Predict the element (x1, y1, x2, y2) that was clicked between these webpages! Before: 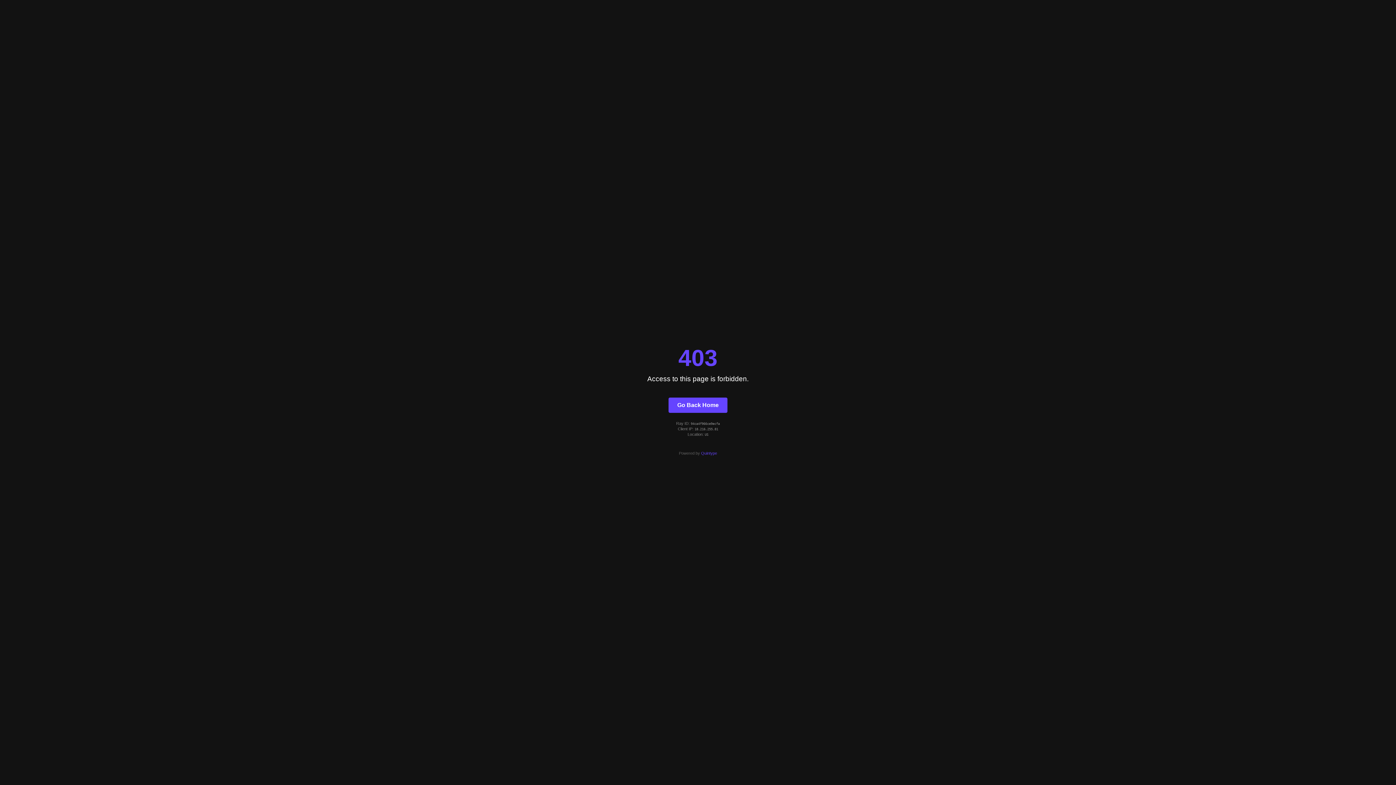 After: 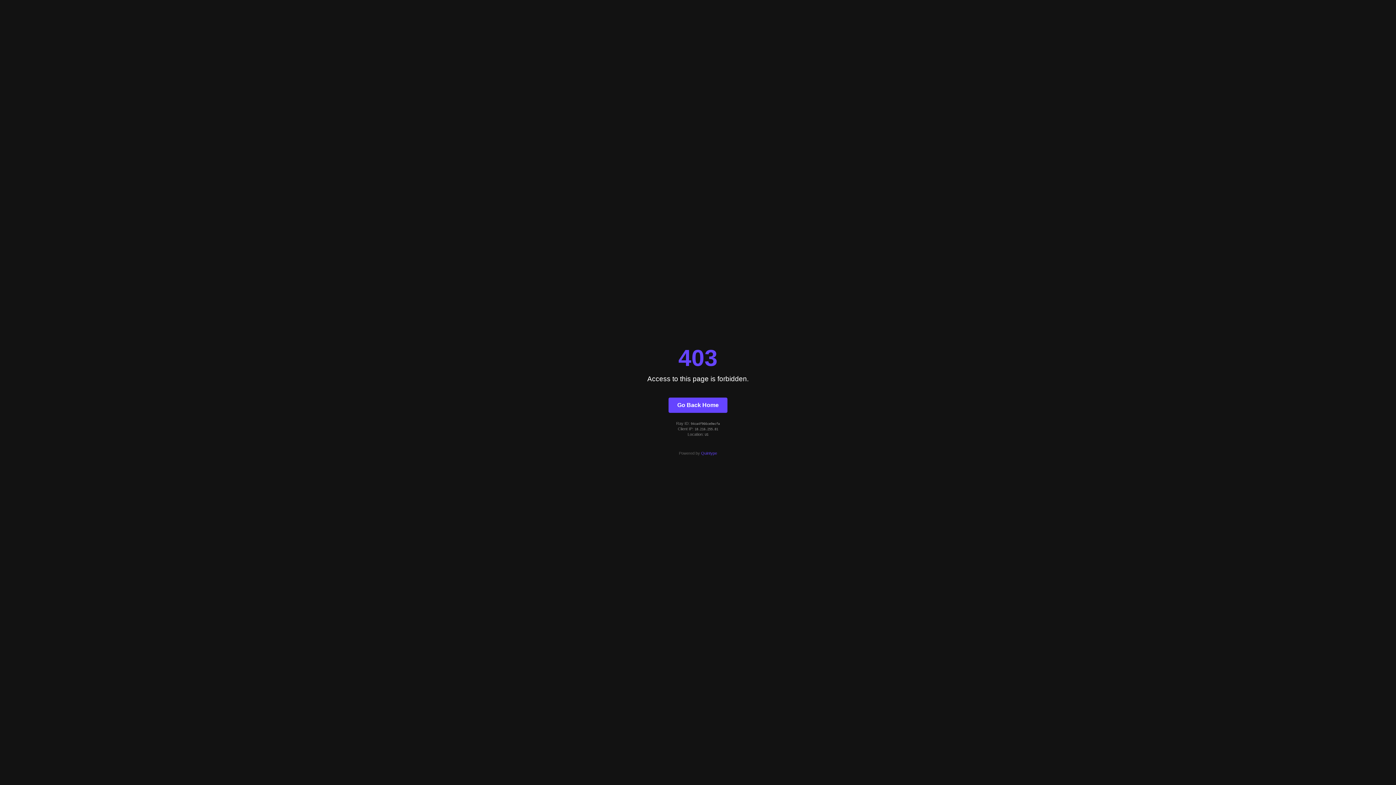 Action: label: Quintype bbox: (701, 451, 717, 455)